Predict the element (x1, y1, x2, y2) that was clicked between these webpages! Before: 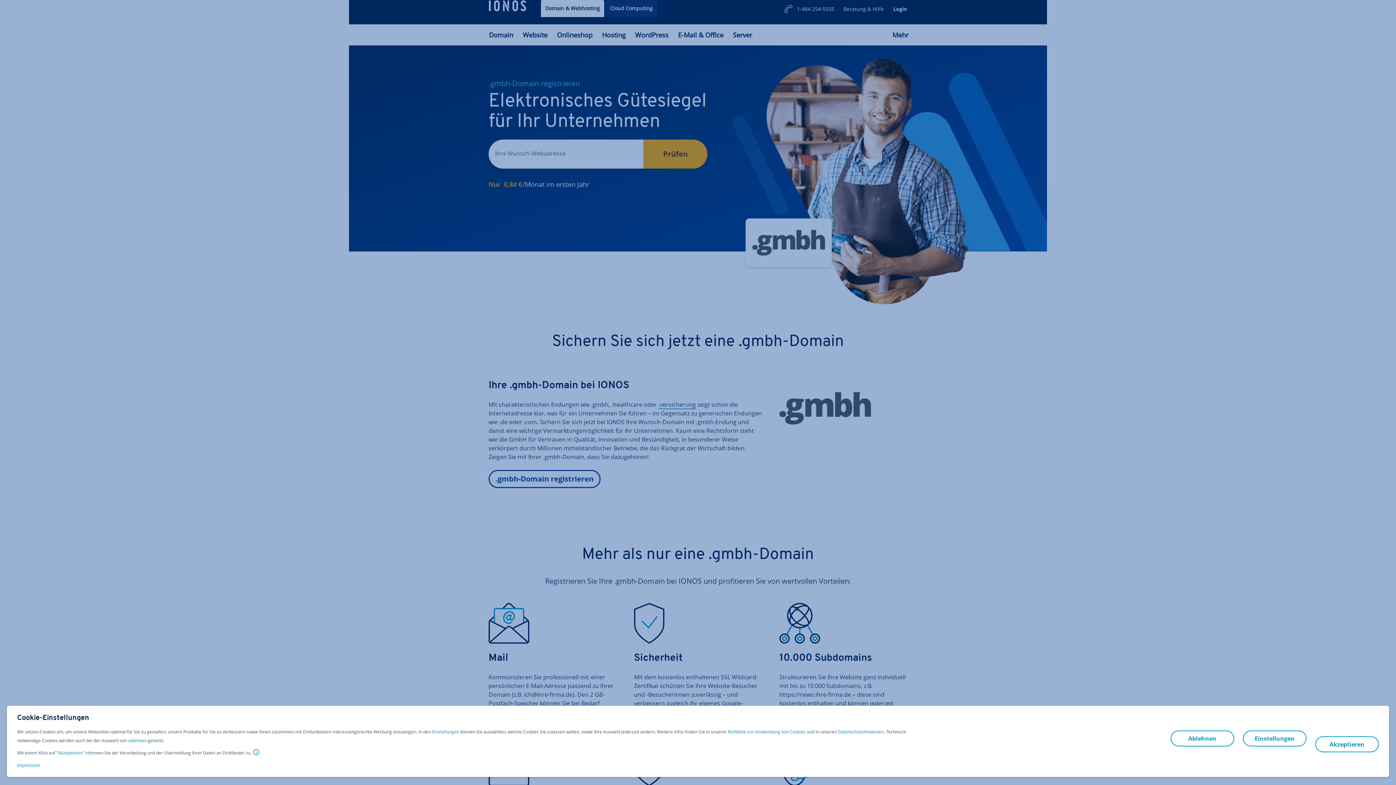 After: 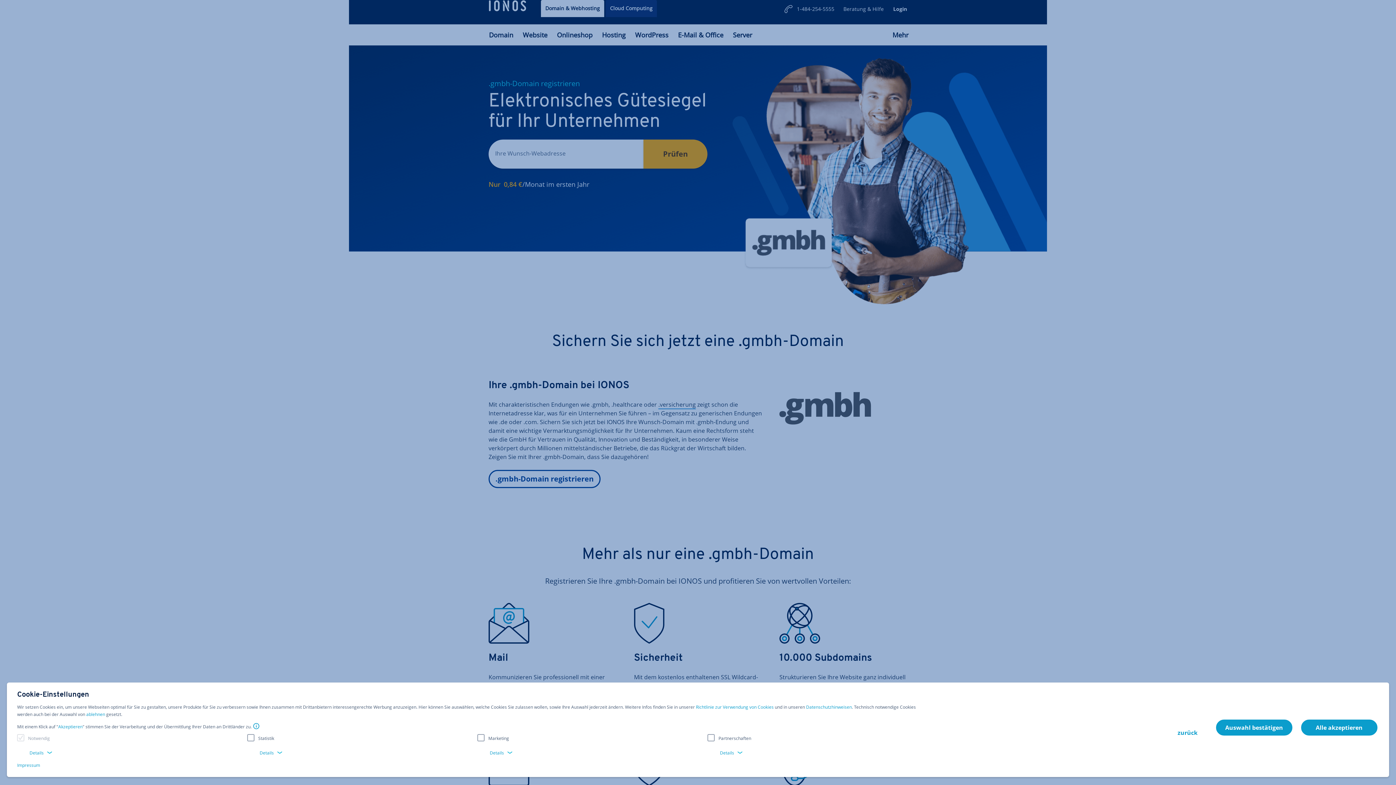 Action: bbox: (432, 728, 459, 736) label: Einstellungen